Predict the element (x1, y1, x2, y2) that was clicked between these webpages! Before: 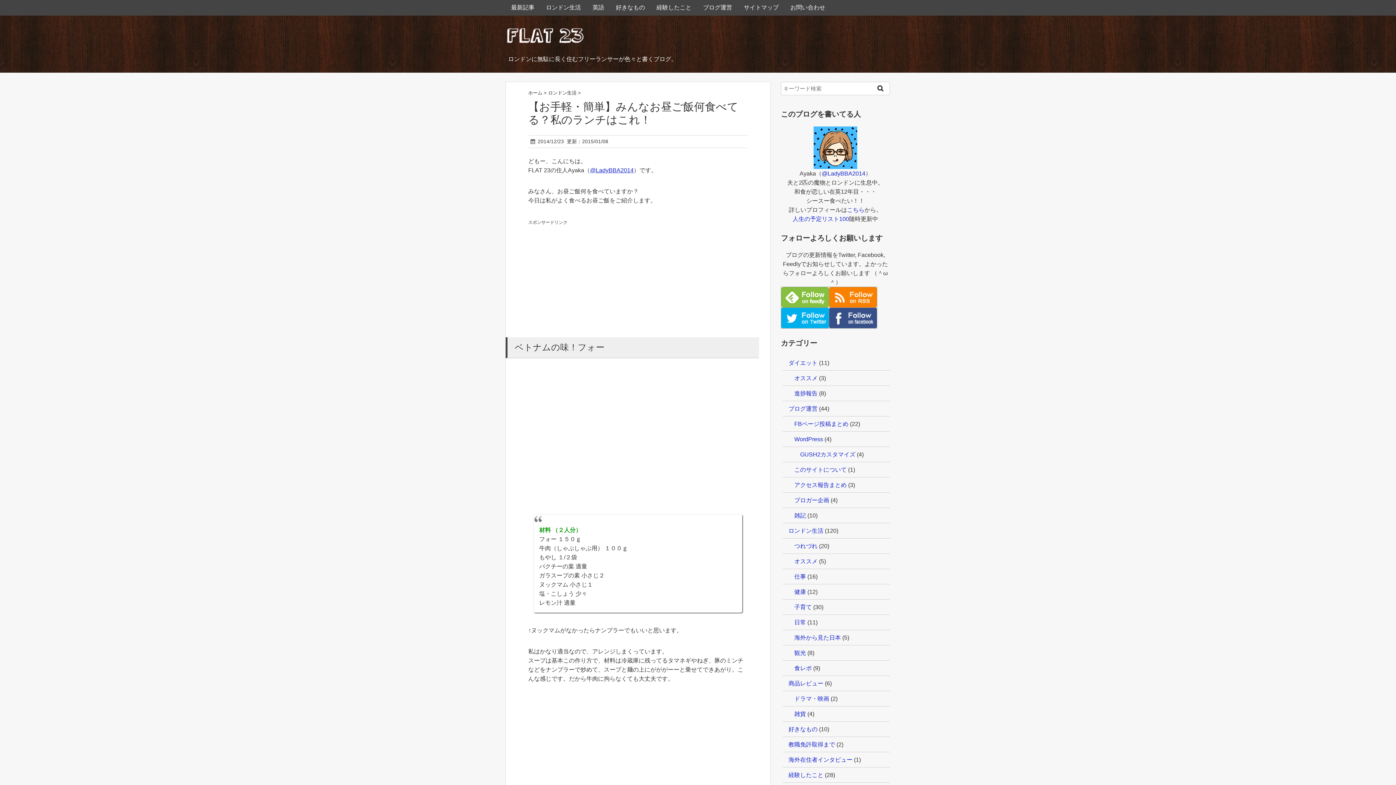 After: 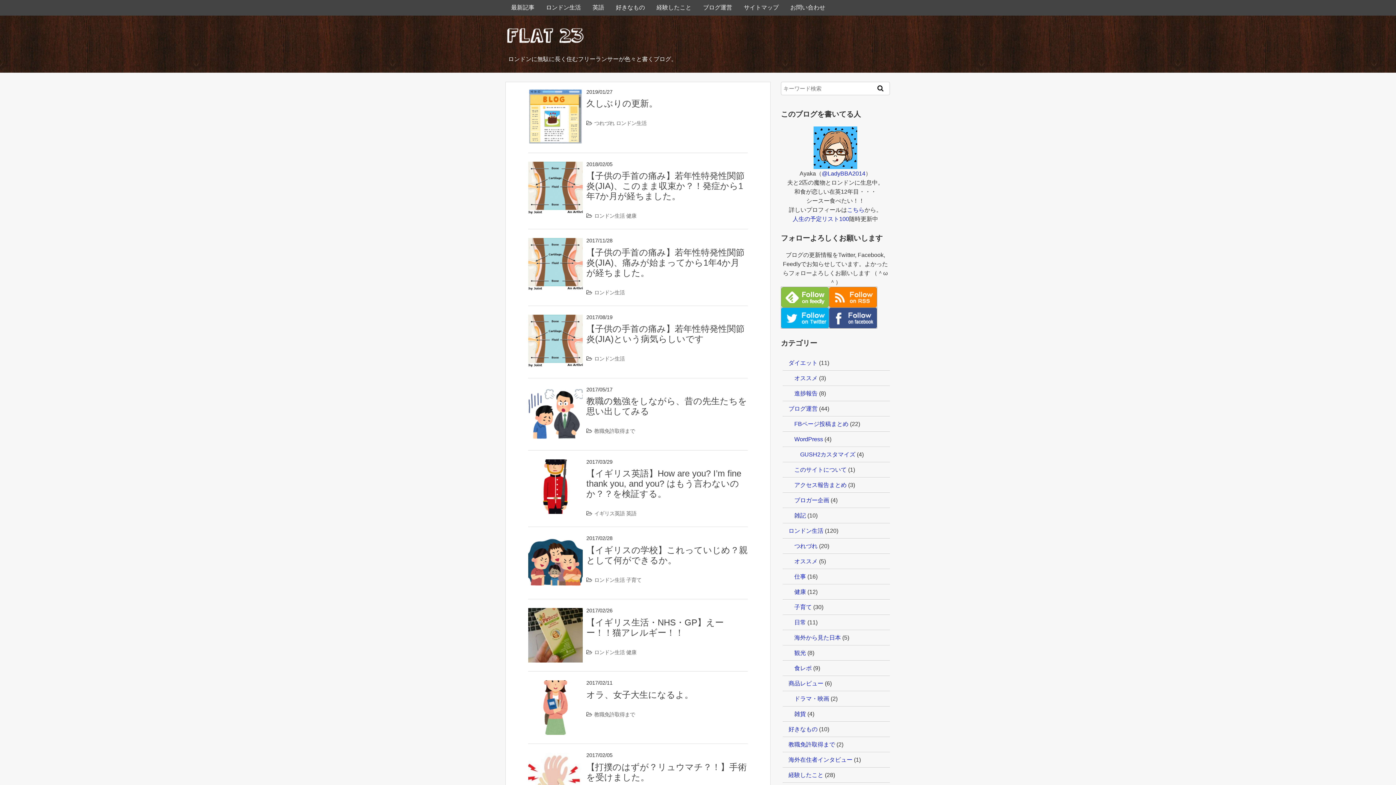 Action: label: 最新記事 bbox: (505, 0, 540, 14)